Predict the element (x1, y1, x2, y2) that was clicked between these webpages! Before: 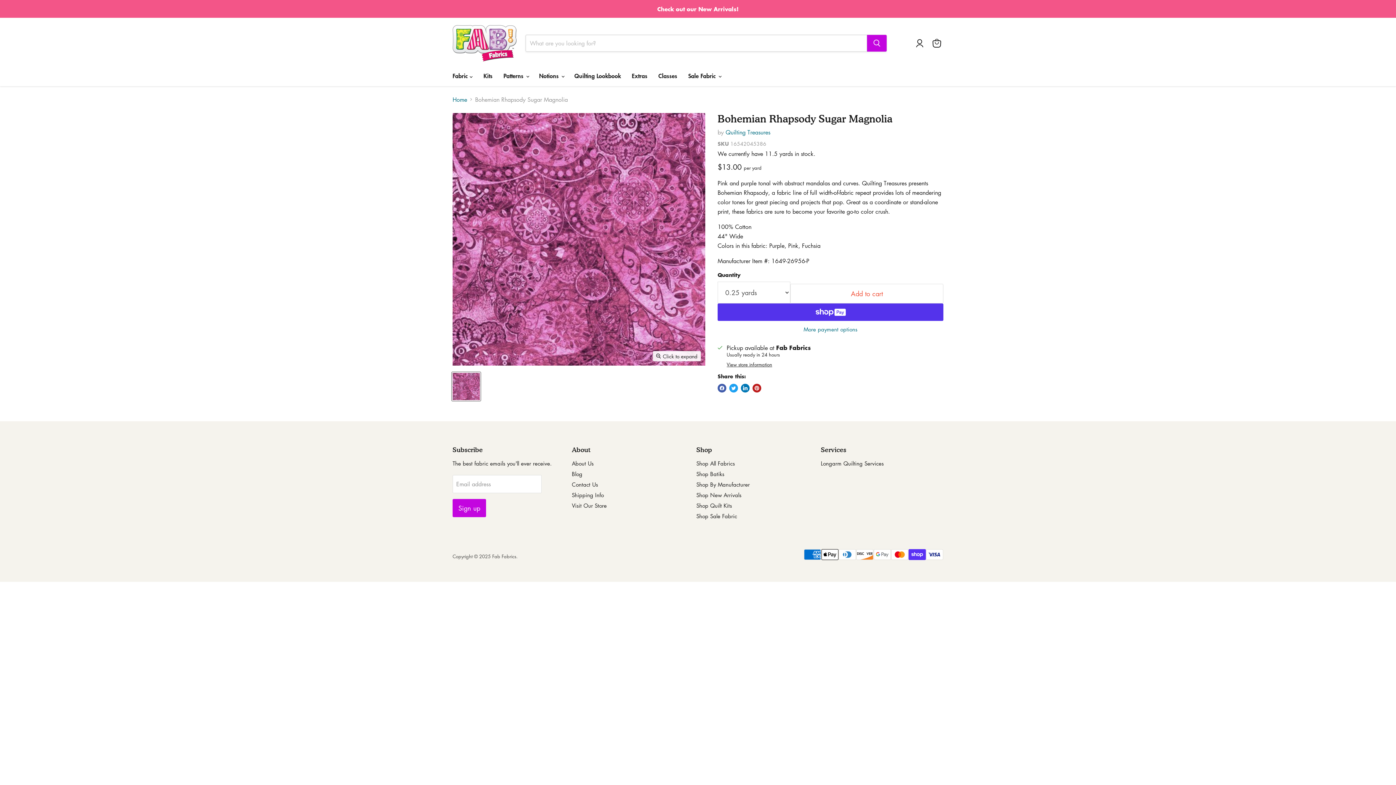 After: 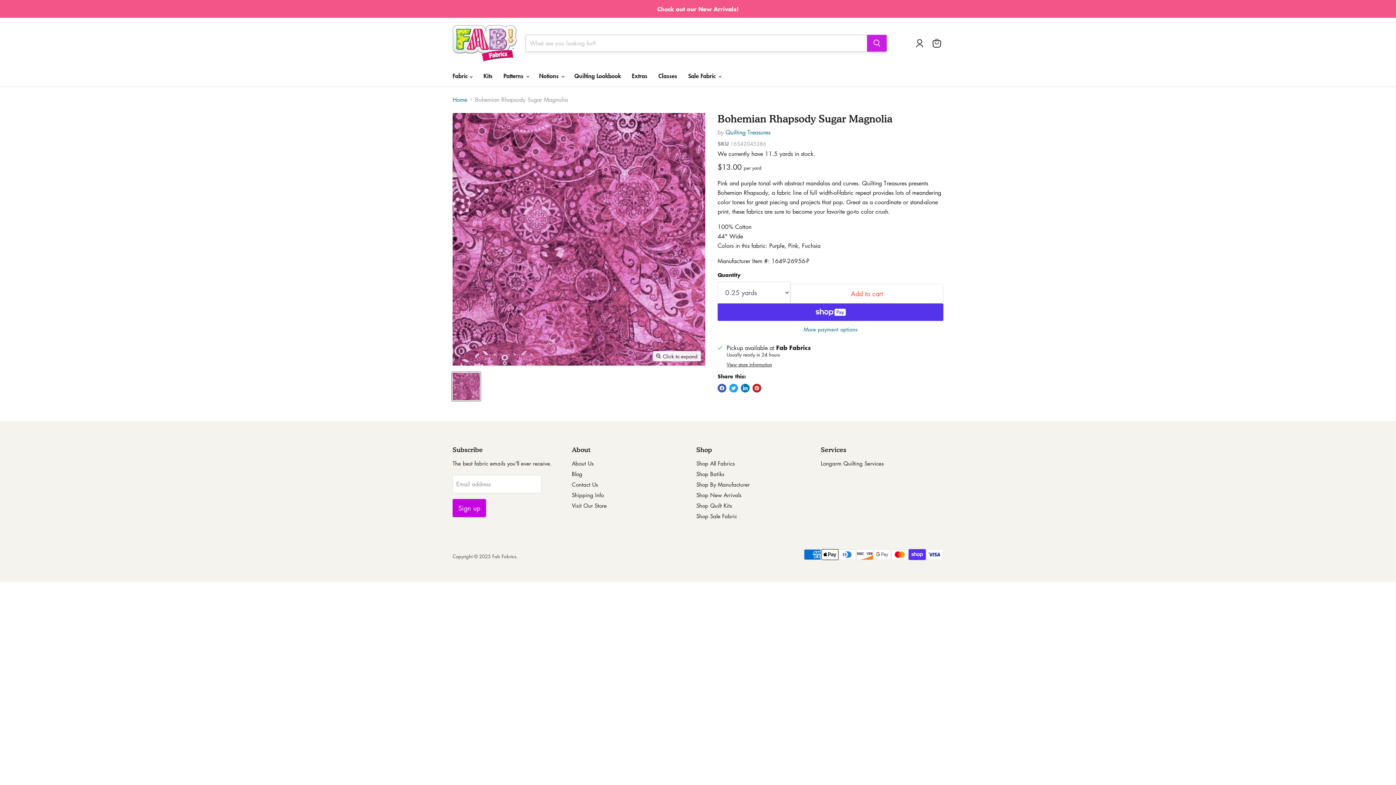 Action: bbox: (867, 34, 886, 51) label: Search